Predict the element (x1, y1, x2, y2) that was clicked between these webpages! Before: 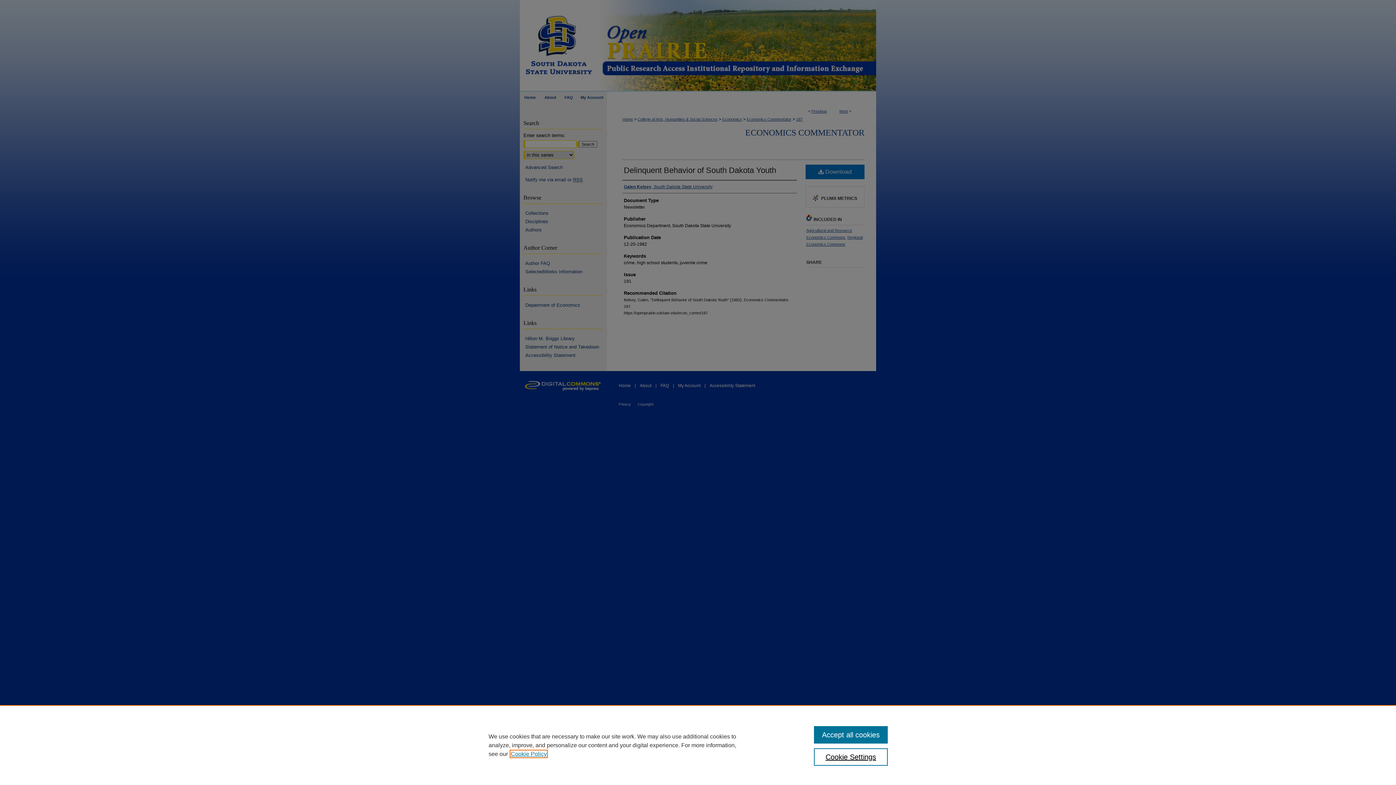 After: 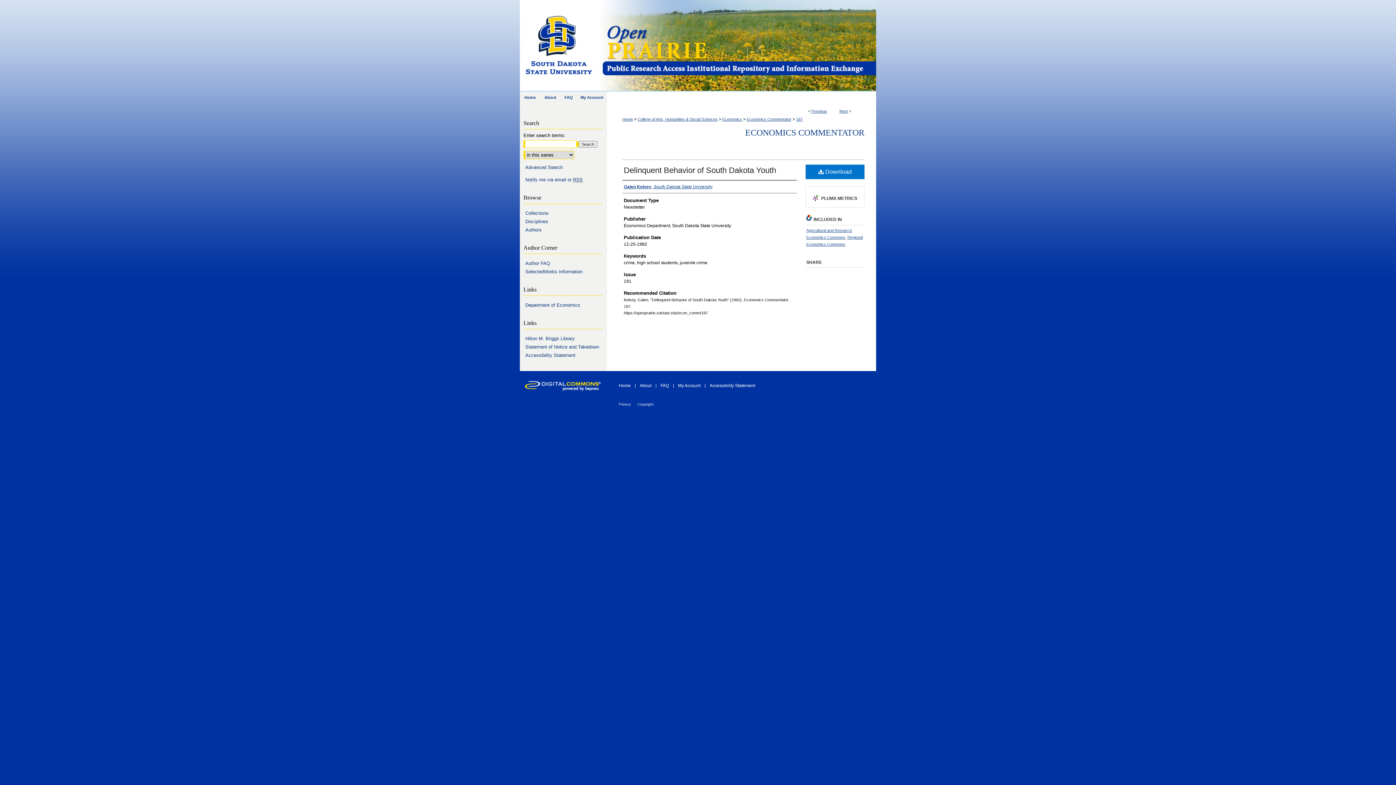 Action: label: Accept all cookies bbox: (814, 726, 887, 744)